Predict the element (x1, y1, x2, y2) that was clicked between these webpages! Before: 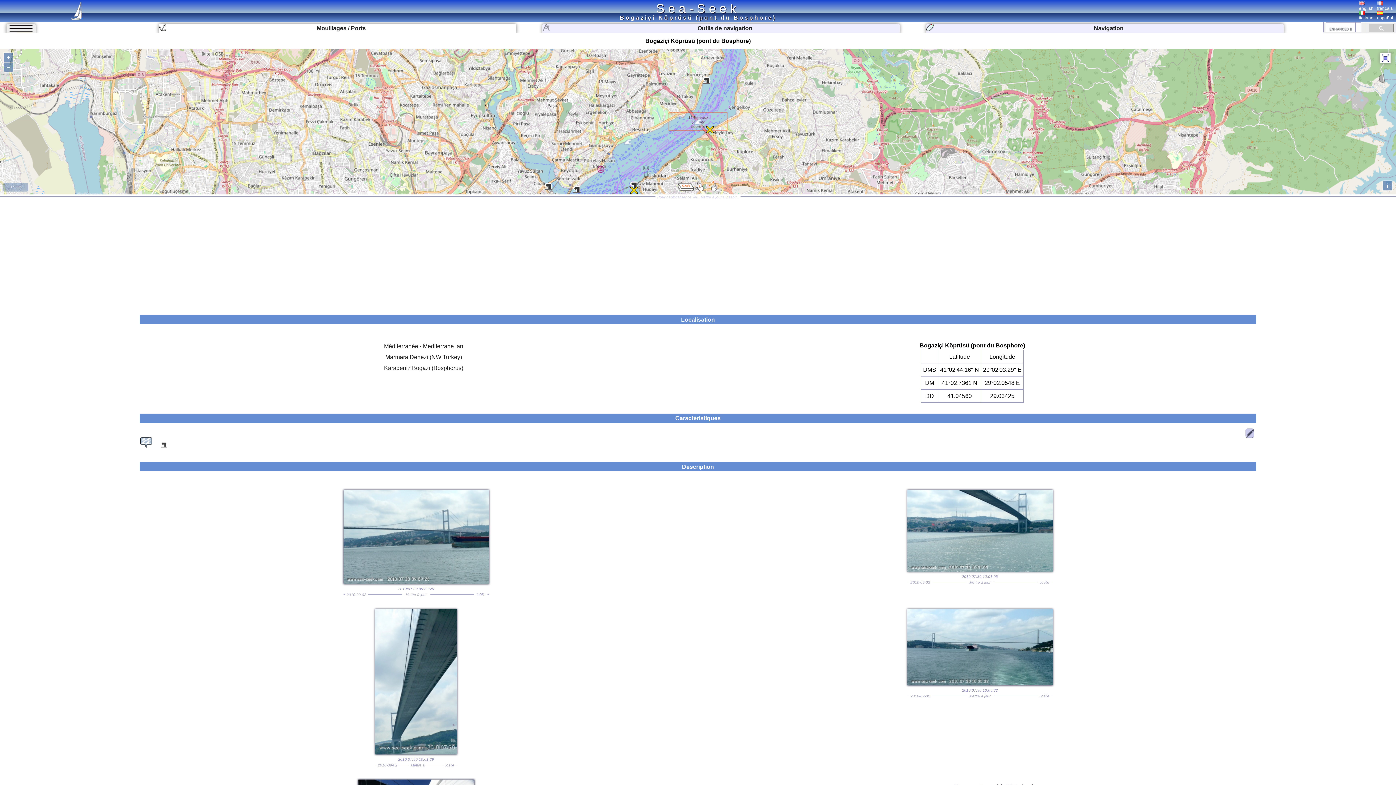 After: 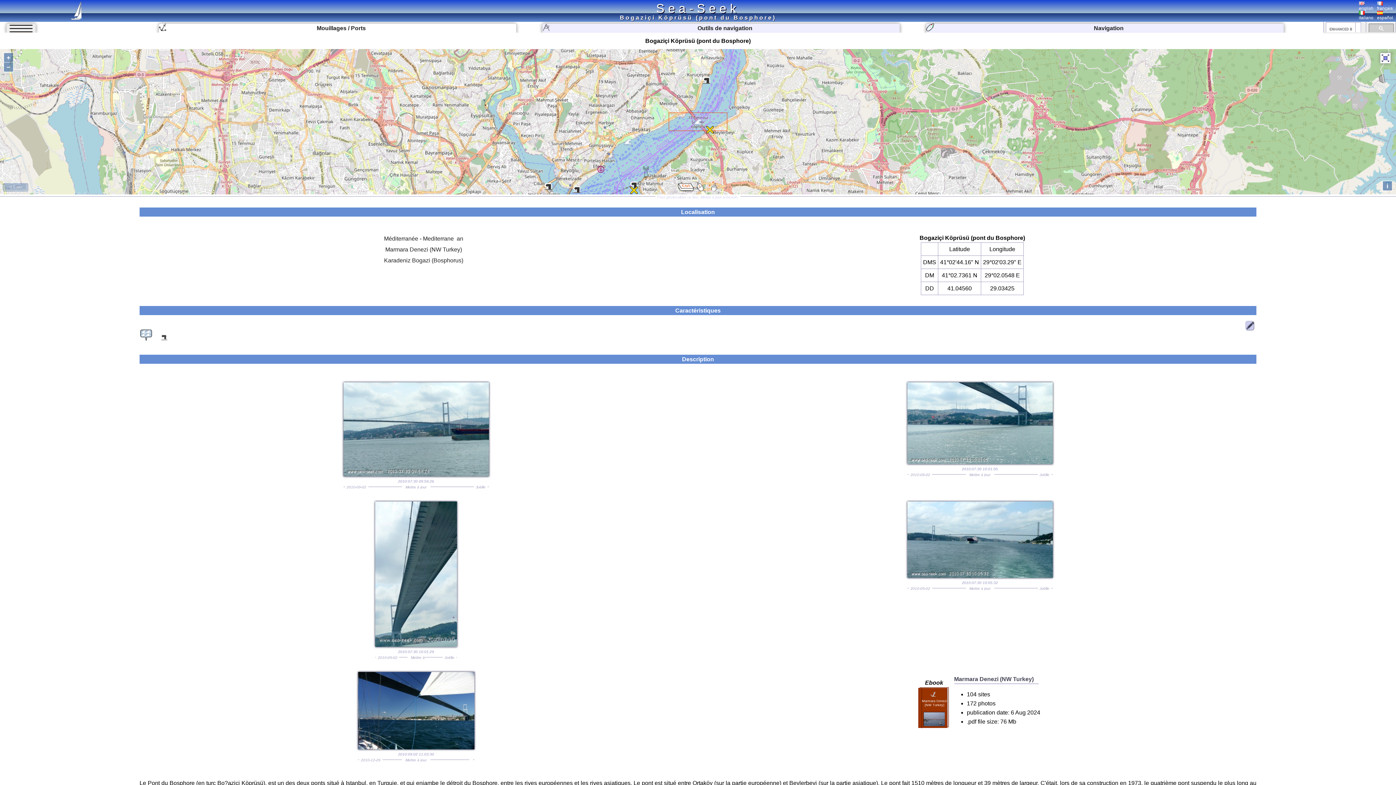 Action: bbox: (1377, 1, 1393, 10) label: 
français